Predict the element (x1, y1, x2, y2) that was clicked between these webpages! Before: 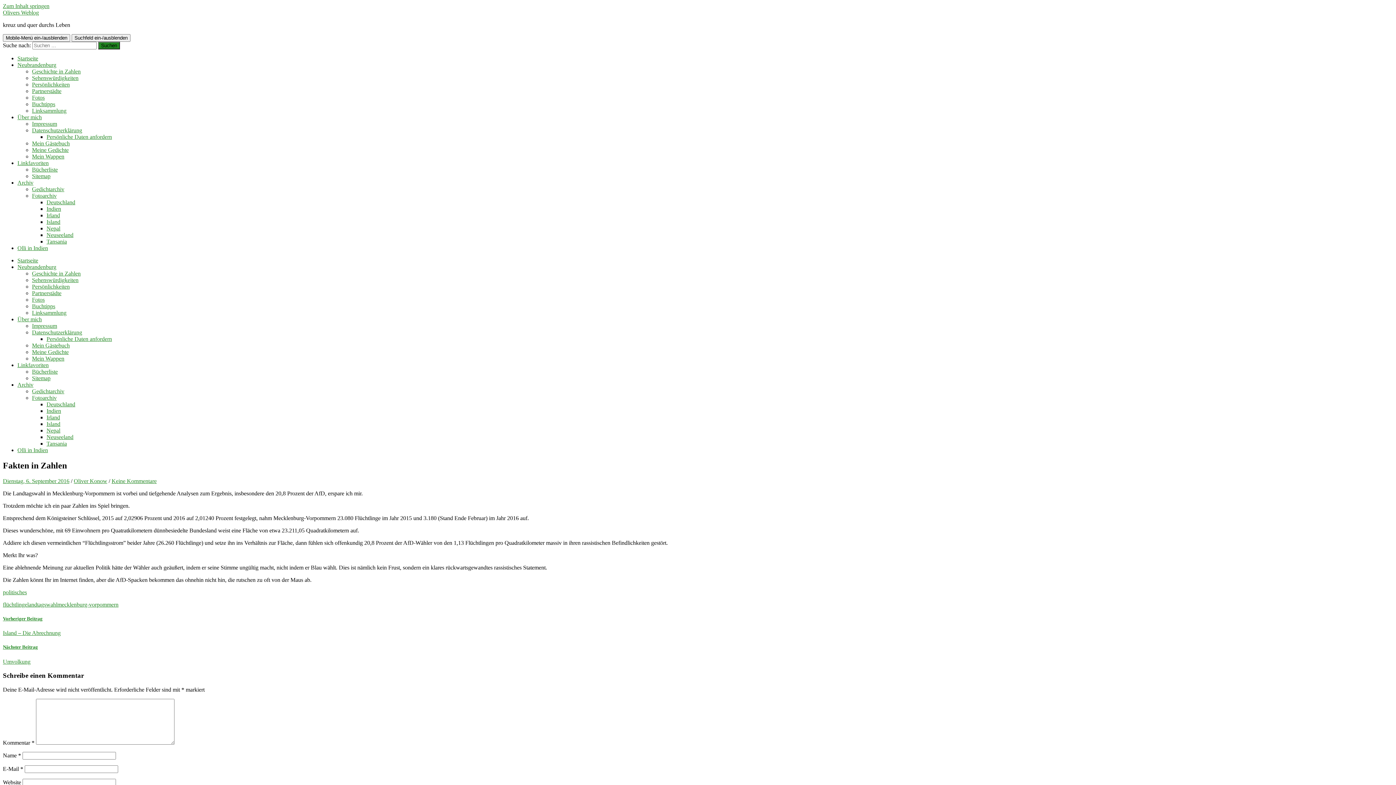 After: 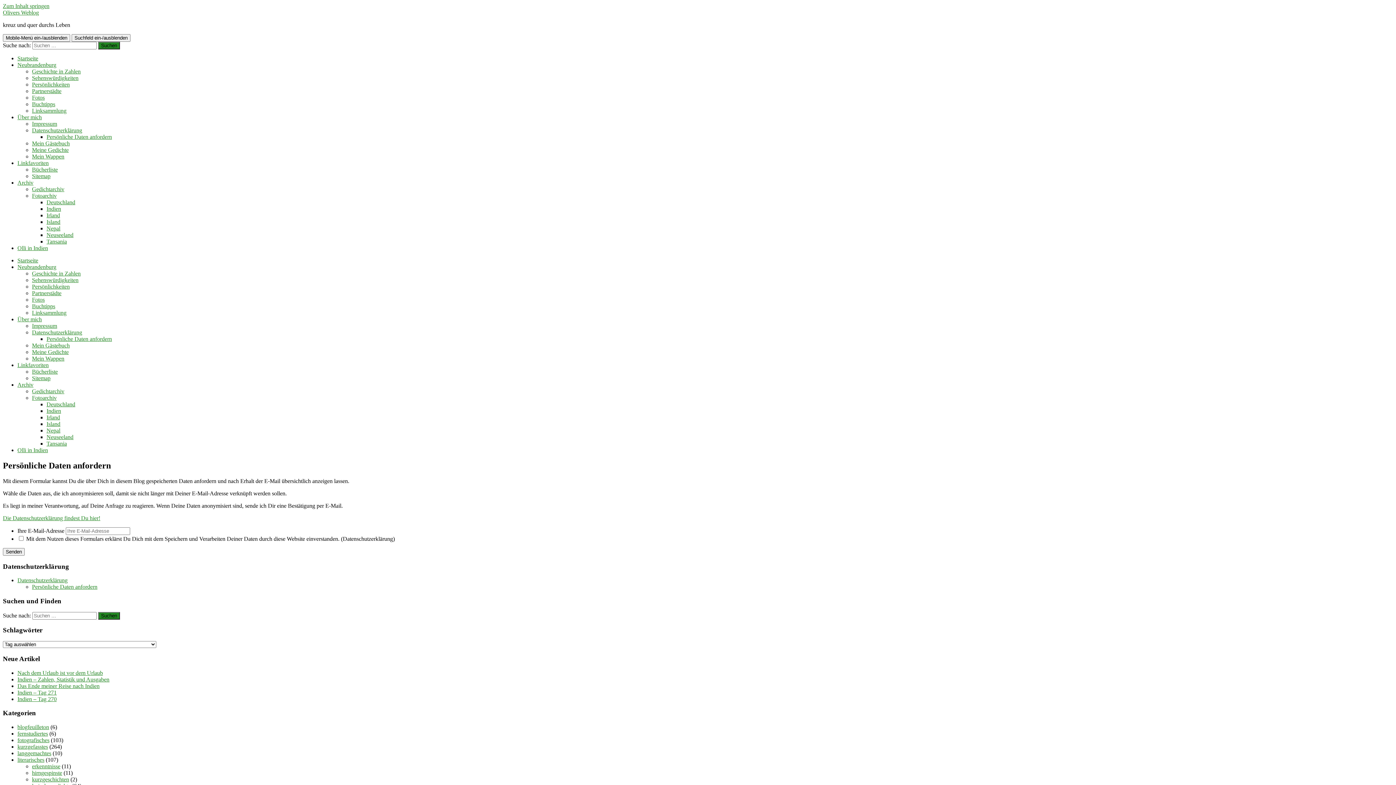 Action: bbox: (46, 133, 112, 140) label: Persönliche Daten anfordern